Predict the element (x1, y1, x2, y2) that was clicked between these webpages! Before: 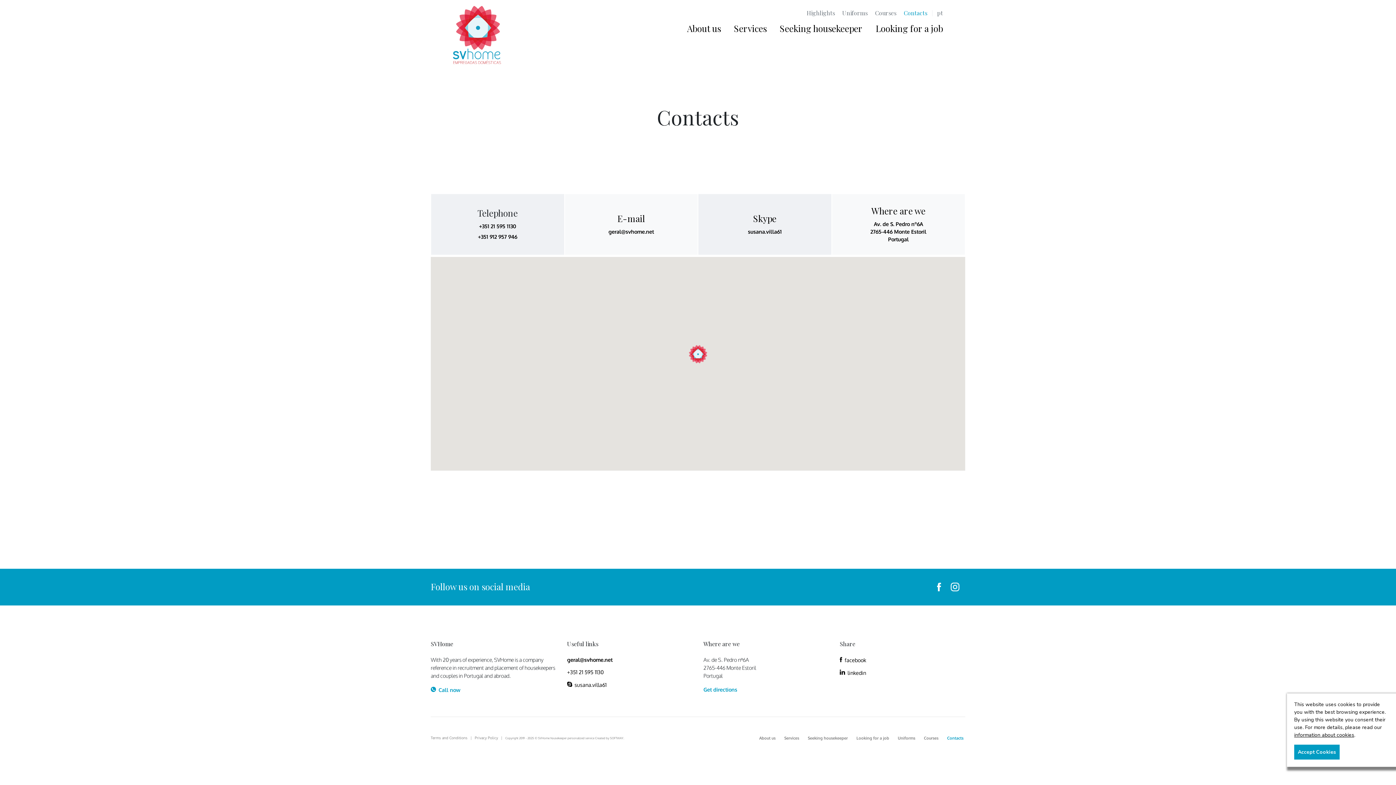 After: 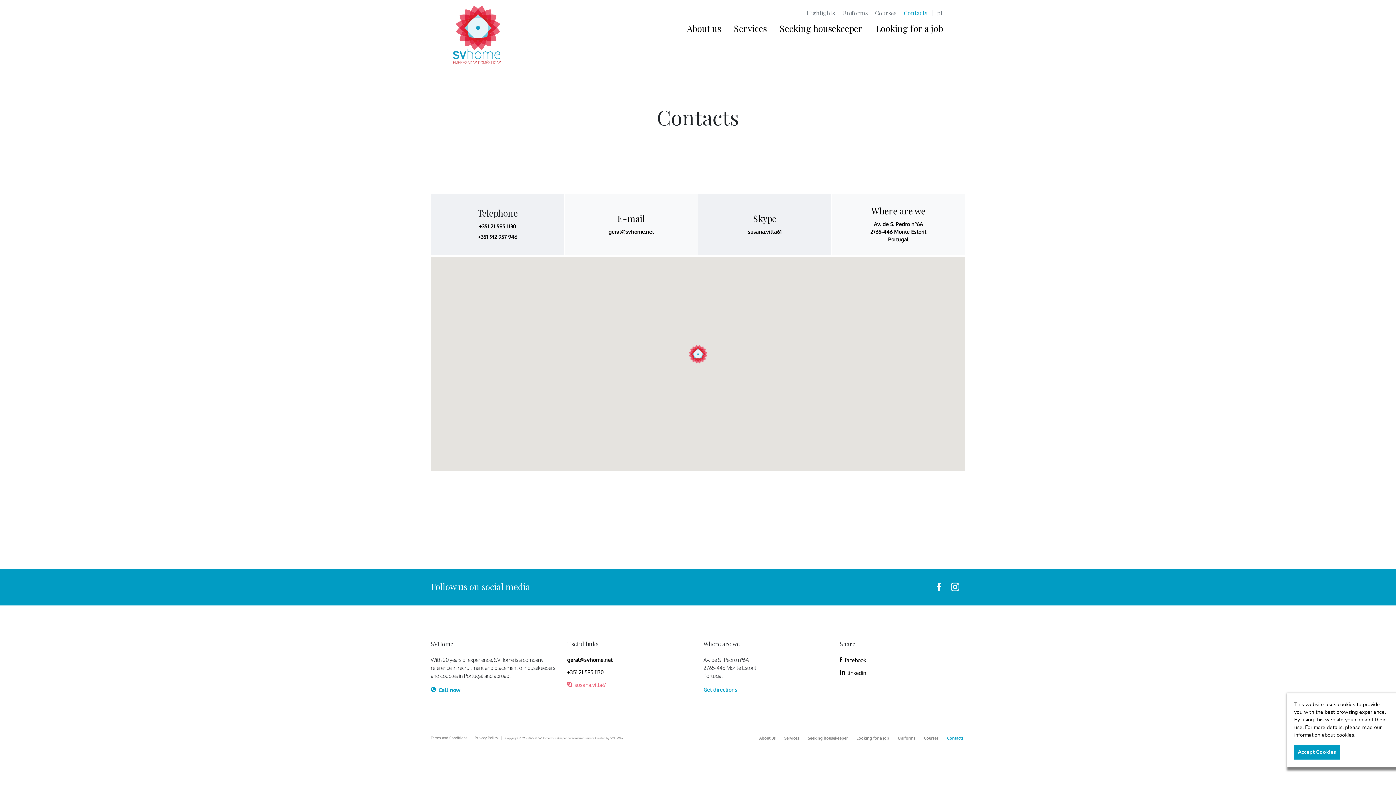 Action: label: susana.villa61 bbox: (567, 680, 692, 693)